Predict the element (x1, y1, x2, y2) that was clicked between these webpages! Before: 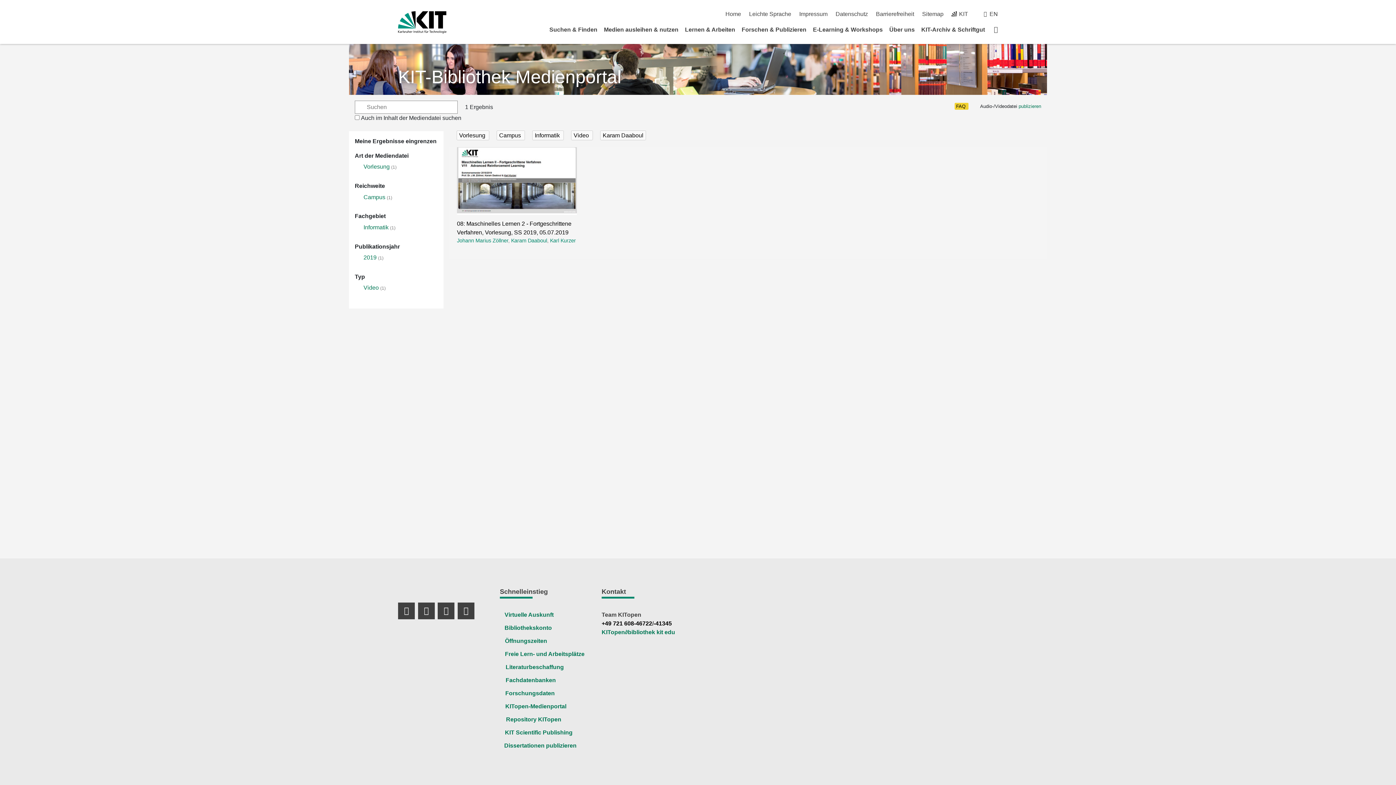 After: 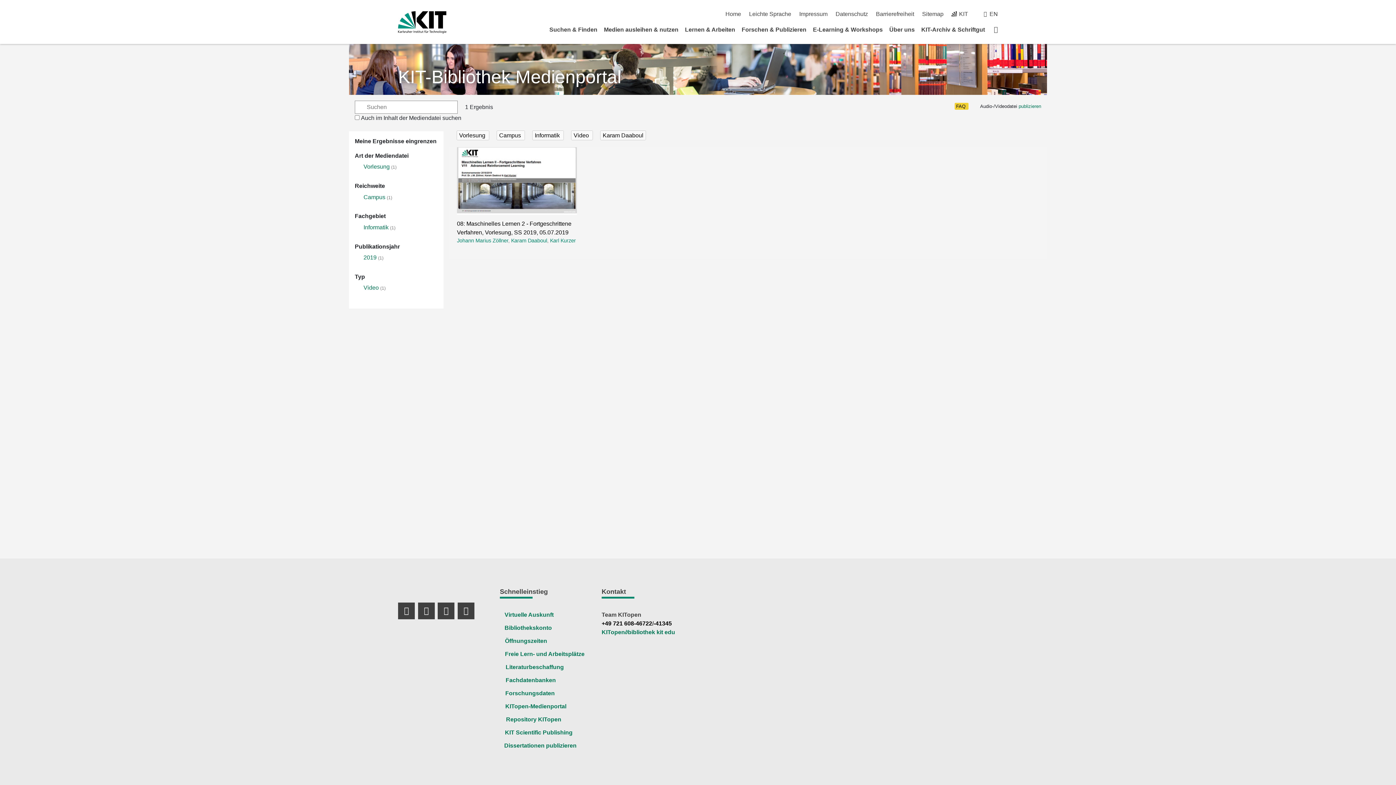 Action: label: Vorlesung bbox: (363, 163, 389, 169)